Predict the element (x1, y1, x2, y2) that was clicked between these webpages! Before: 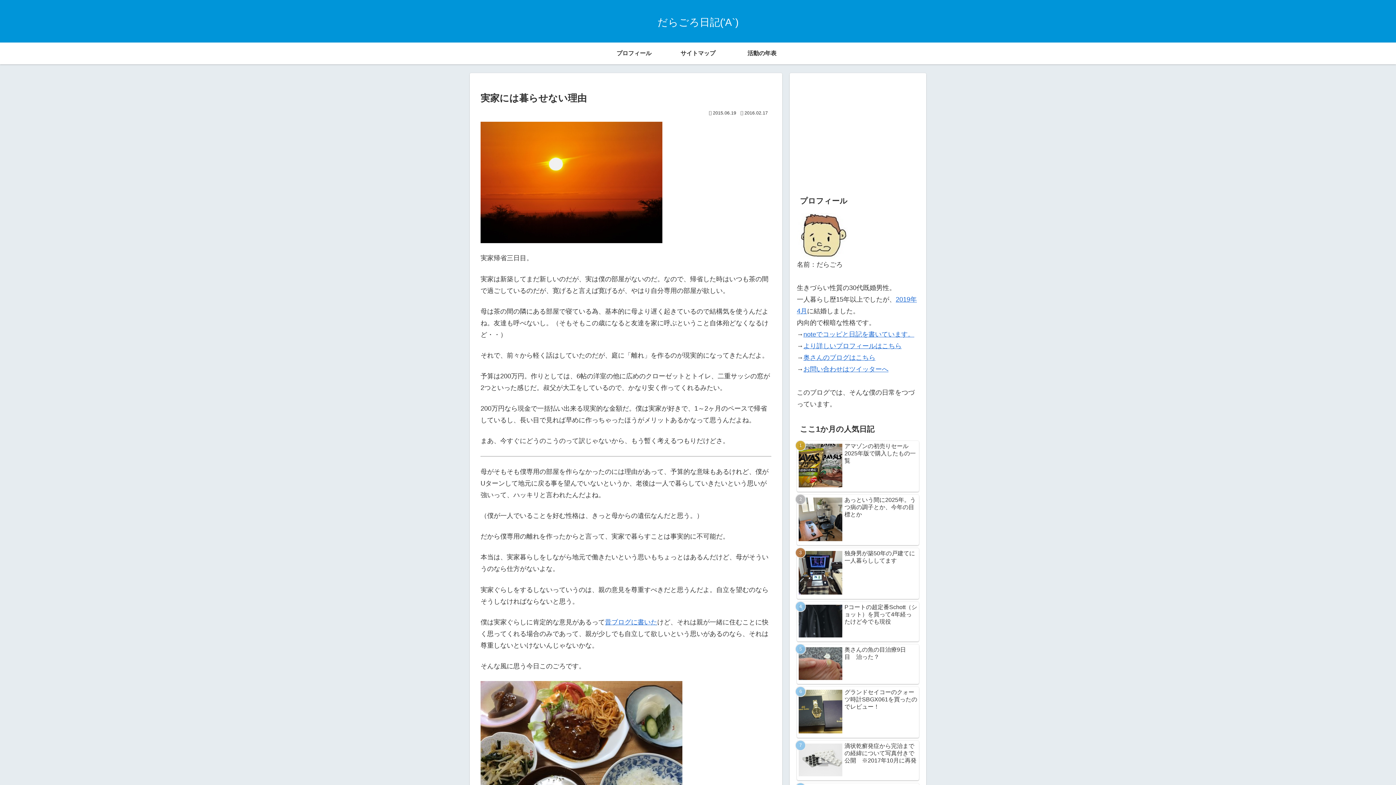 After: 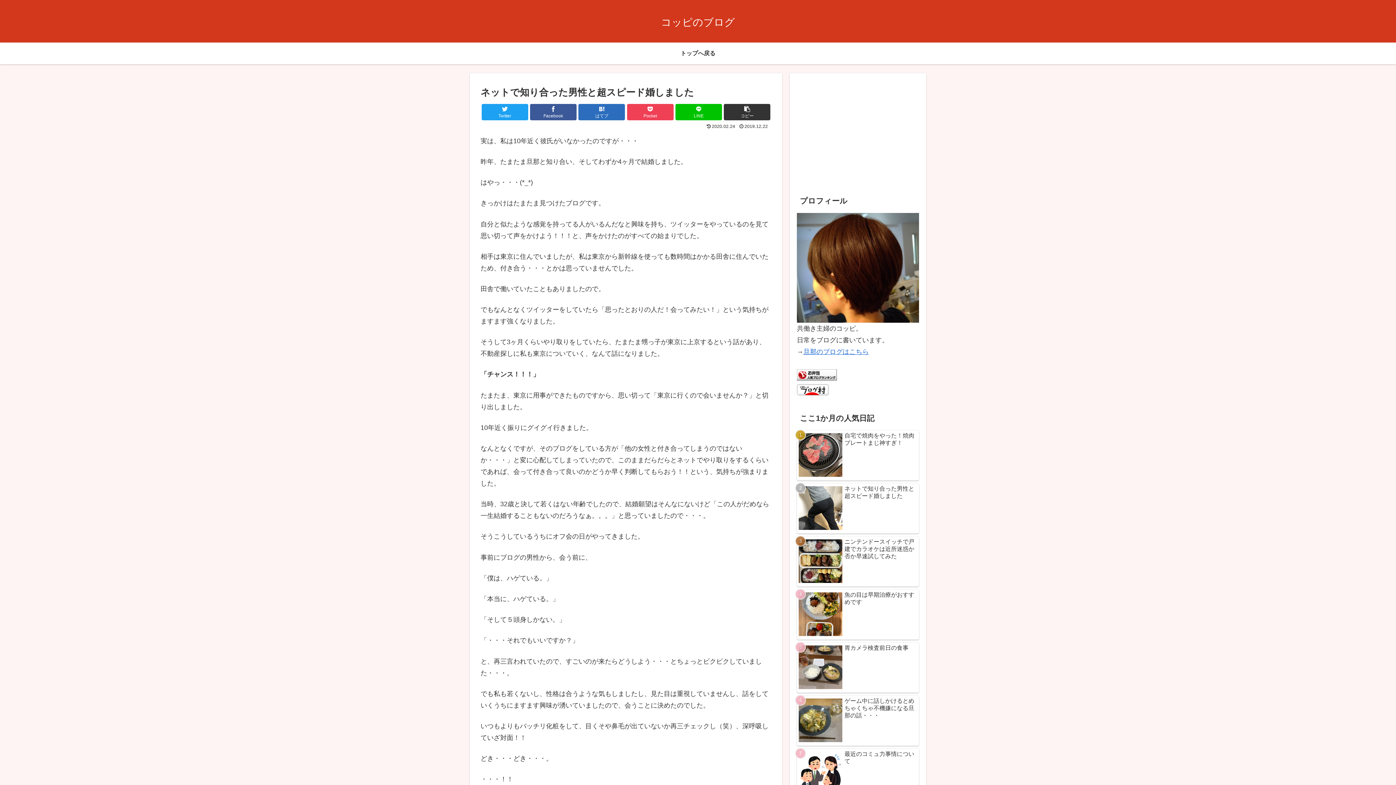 Action: bbox: (803, 354, 875, 361) label: 奥さんのブログはこちら